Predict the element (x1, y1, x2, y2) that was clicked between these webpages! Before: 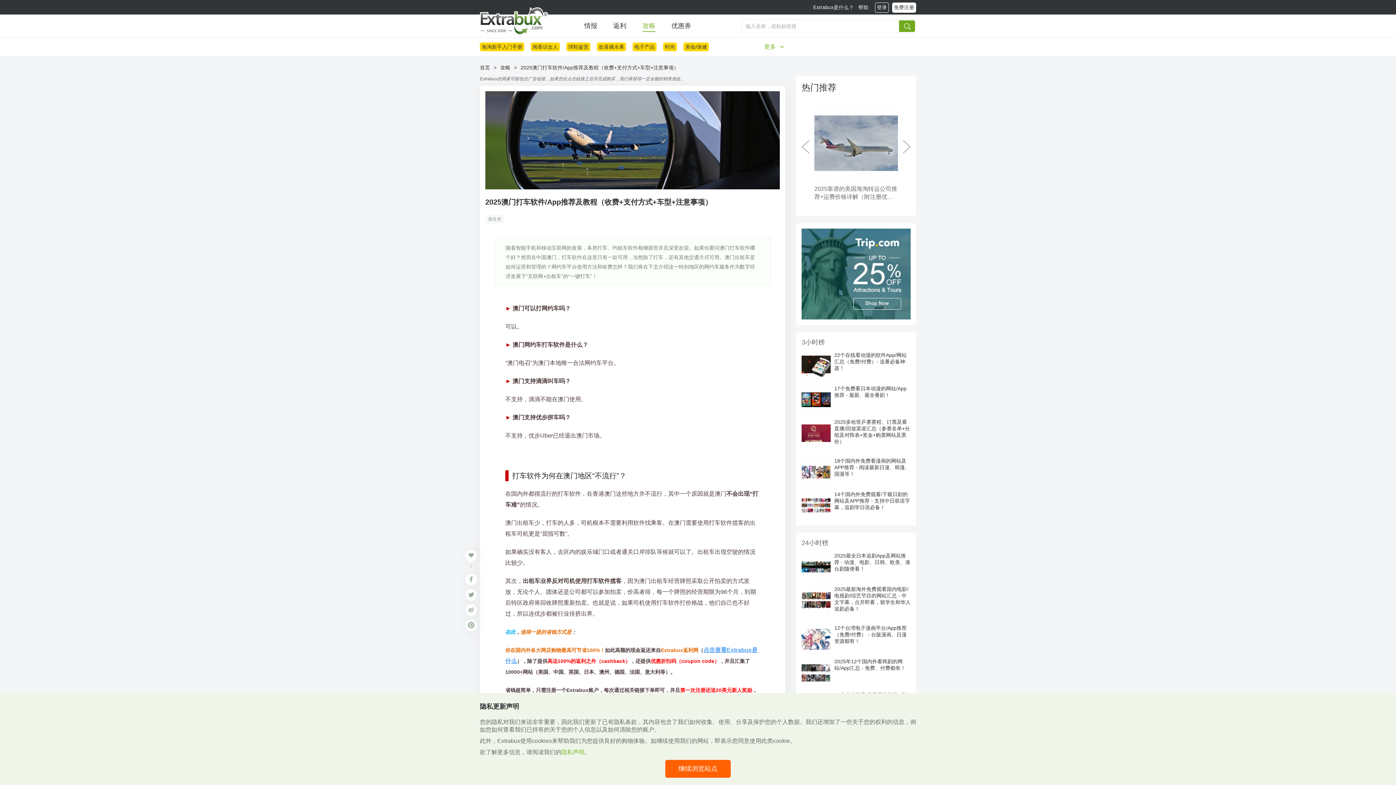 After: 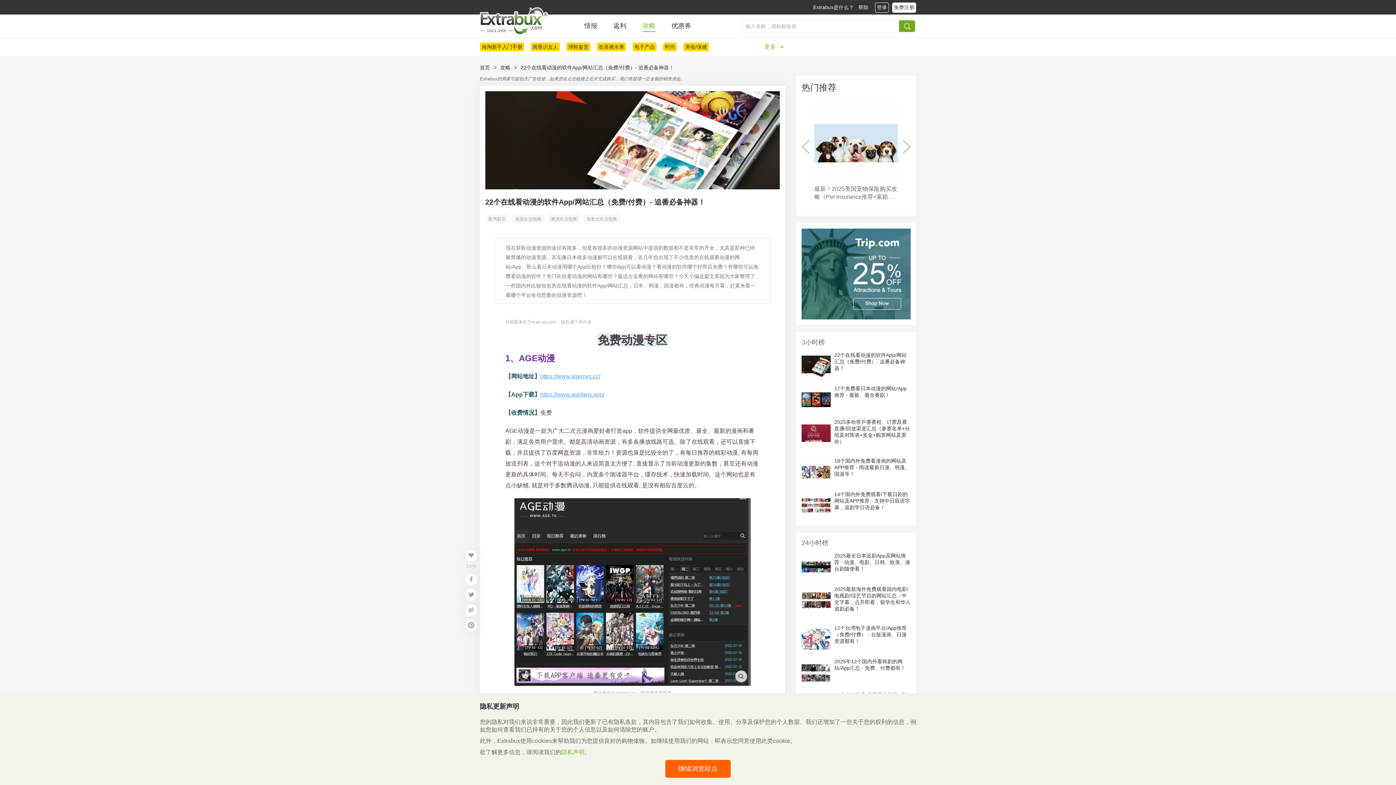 Action: bbox: (801, 362, 830, 369)